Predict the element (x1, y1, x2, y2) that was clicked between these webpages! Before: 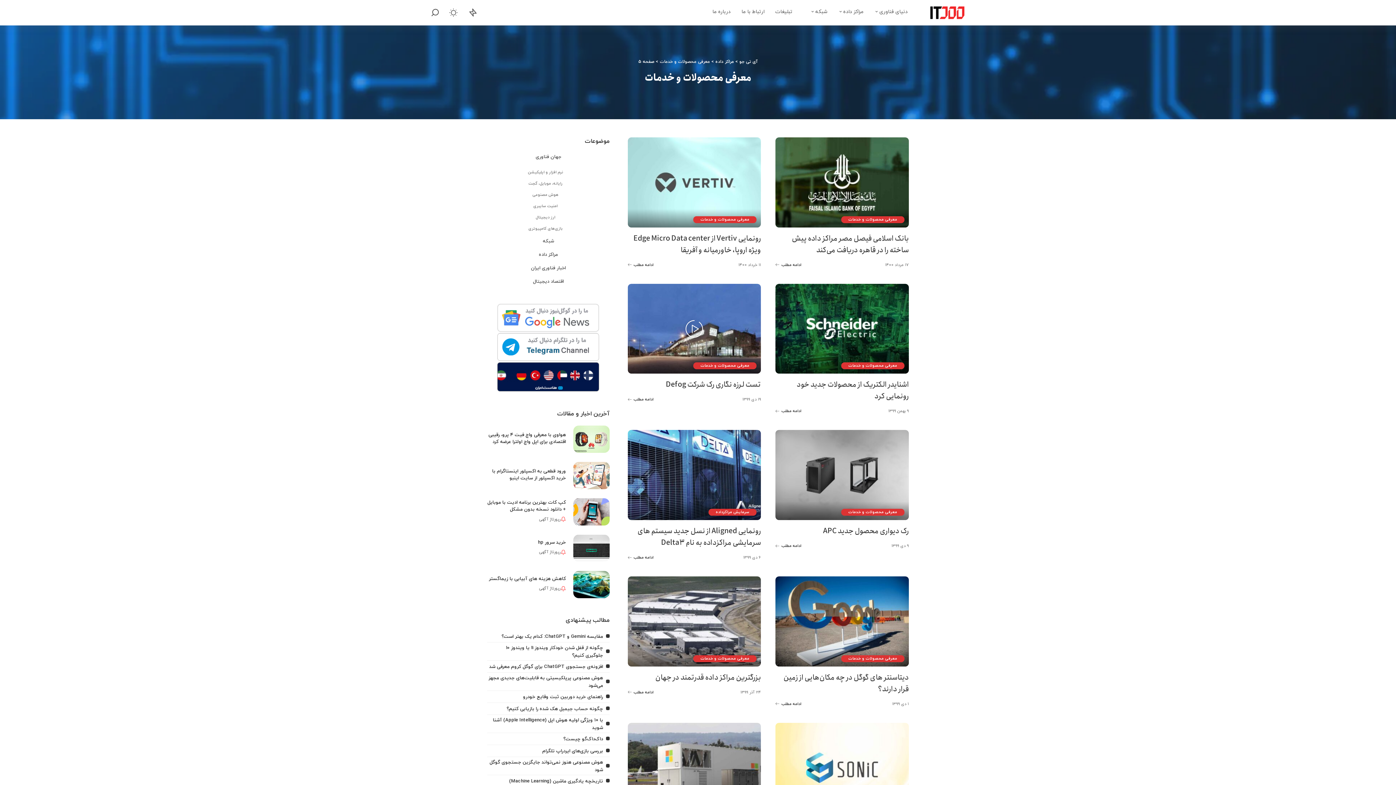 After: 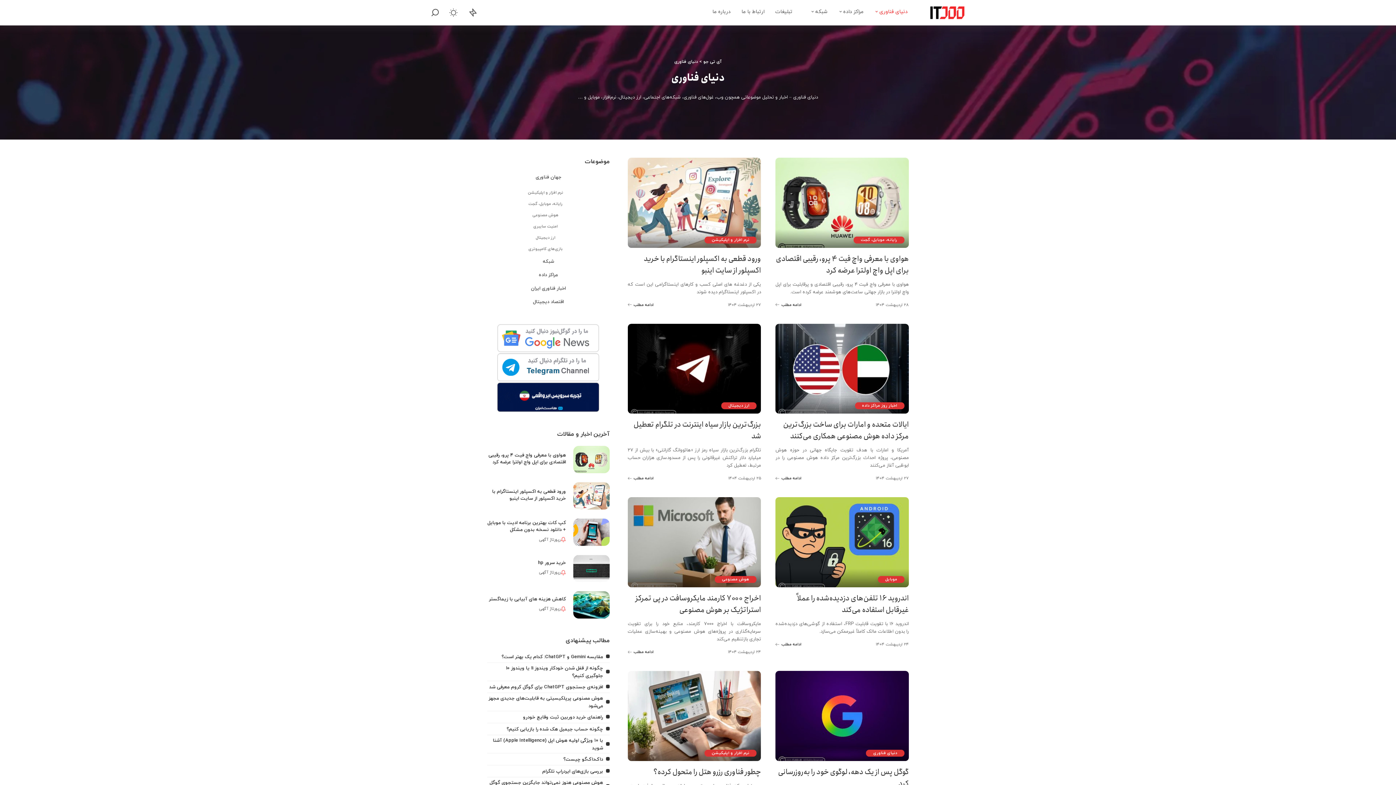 Action: bbox: (869, 0, 913, 23) label: دنیای فناوری